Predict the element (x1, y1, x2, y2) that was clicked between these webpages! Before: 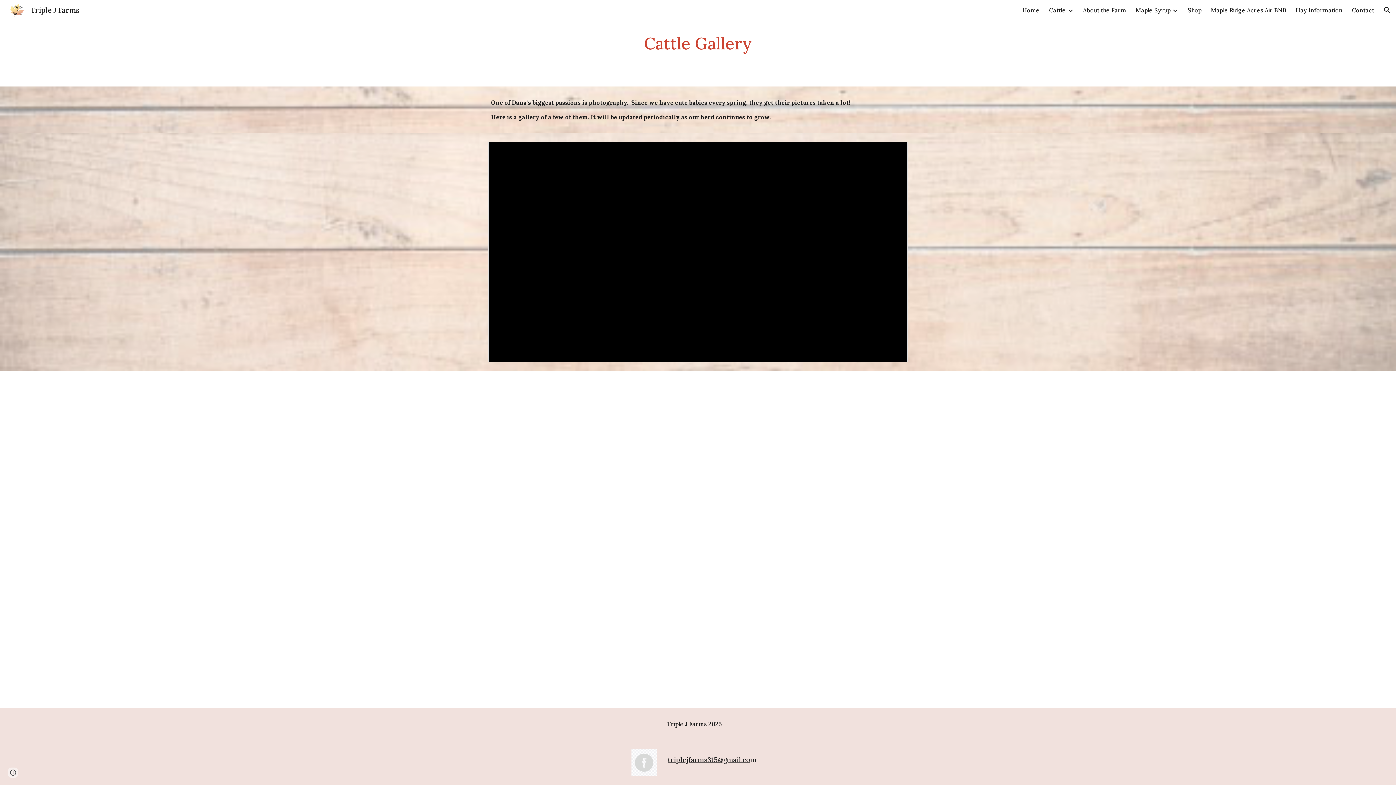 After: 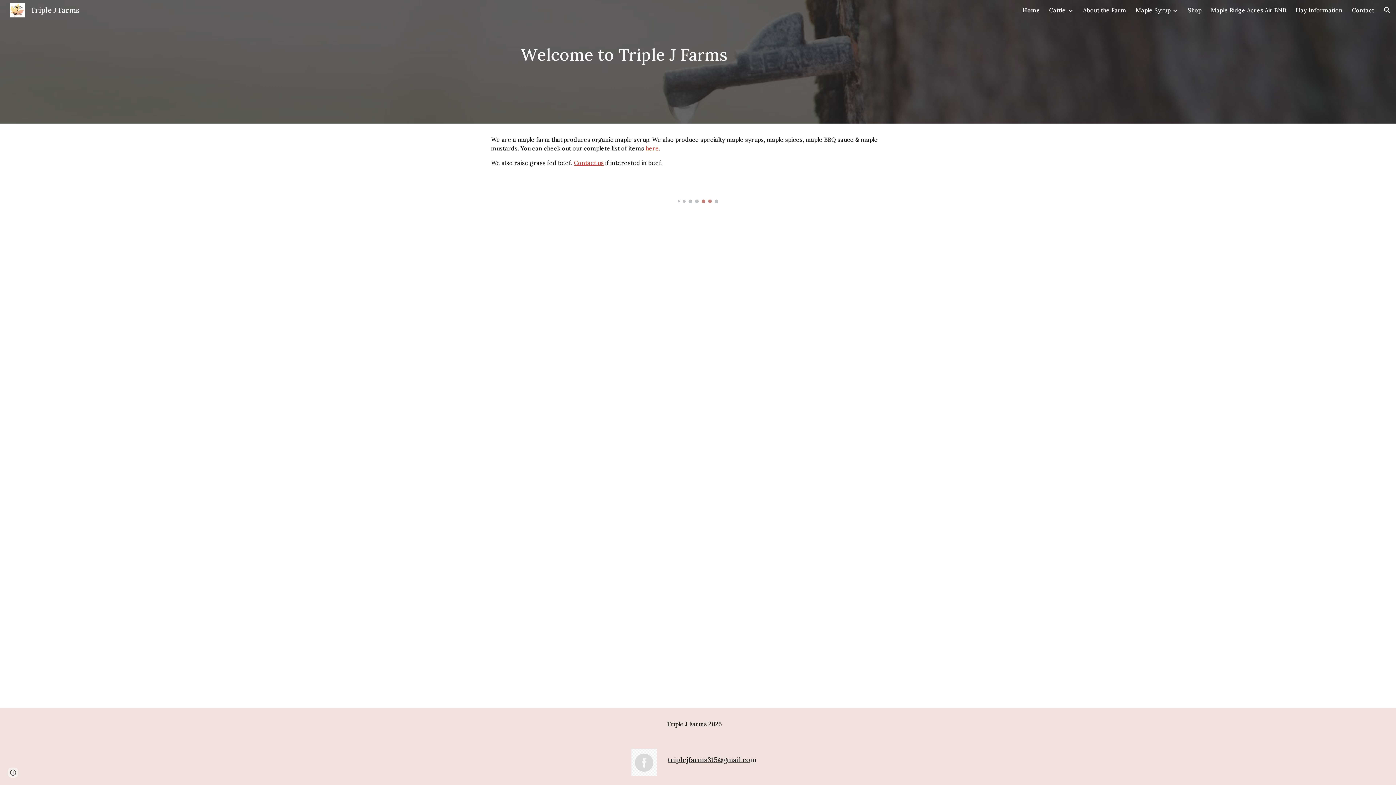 Action: bbox: (5, 4, 84, 13) label: Triple J Farms